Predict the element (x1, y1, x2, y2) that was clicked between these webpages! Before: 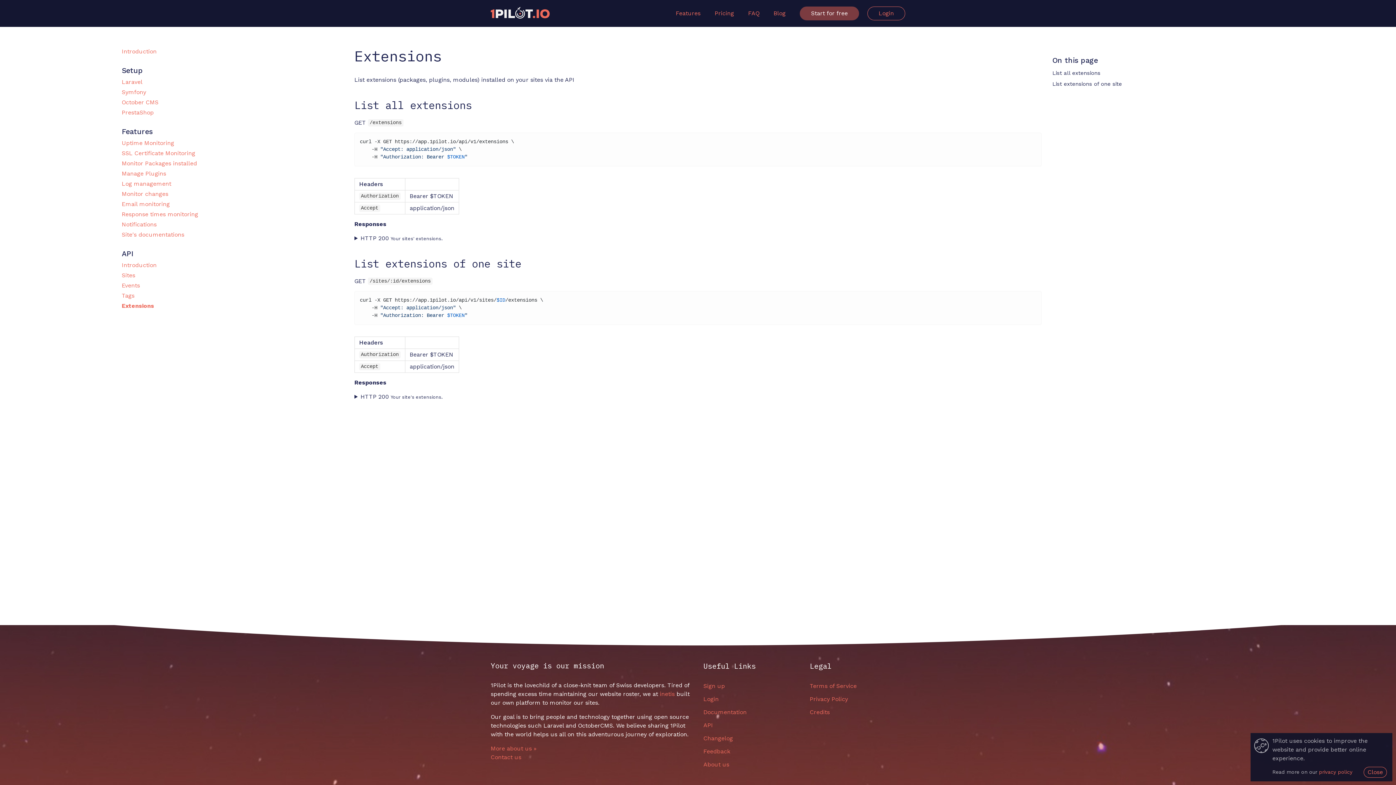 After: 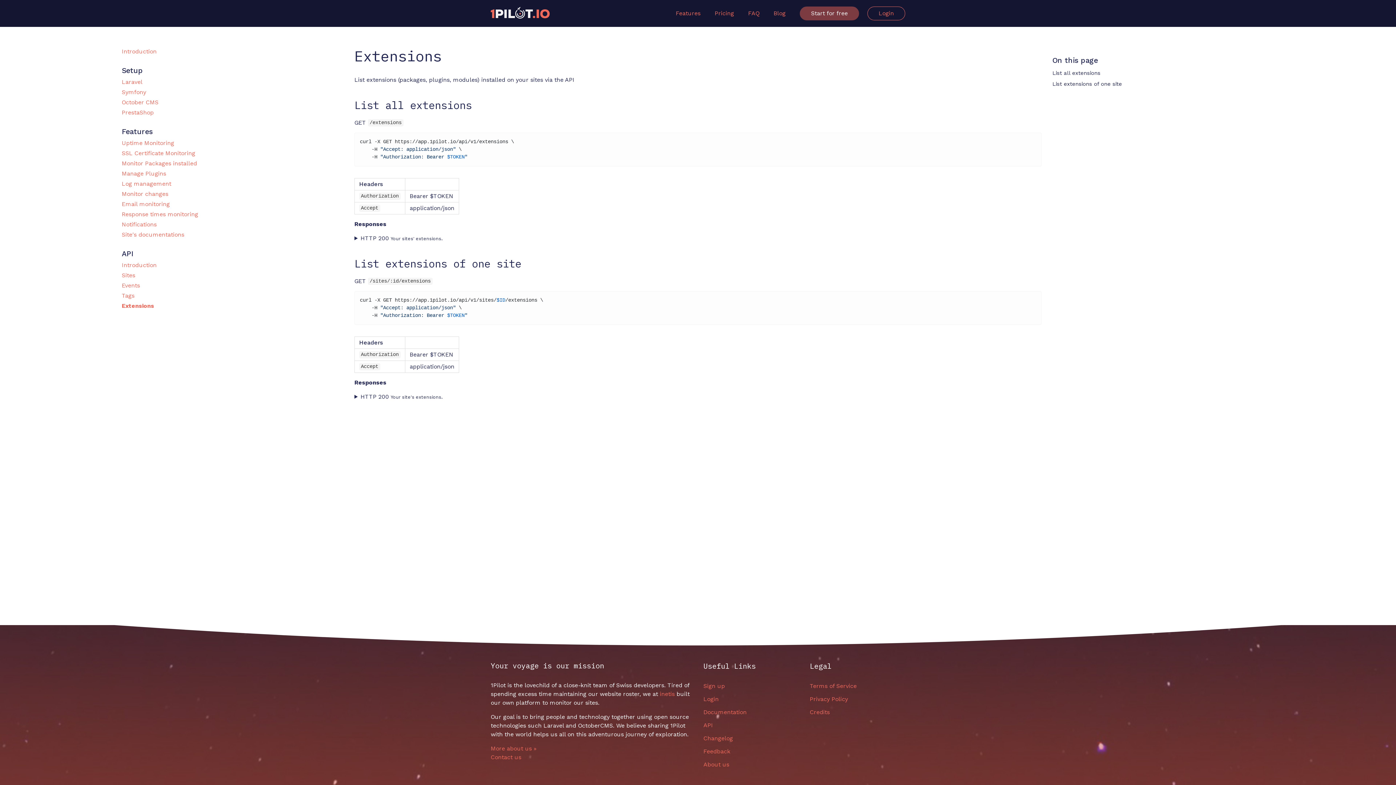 Action: label: Close bbox: (1364, 767, 1387, 778)